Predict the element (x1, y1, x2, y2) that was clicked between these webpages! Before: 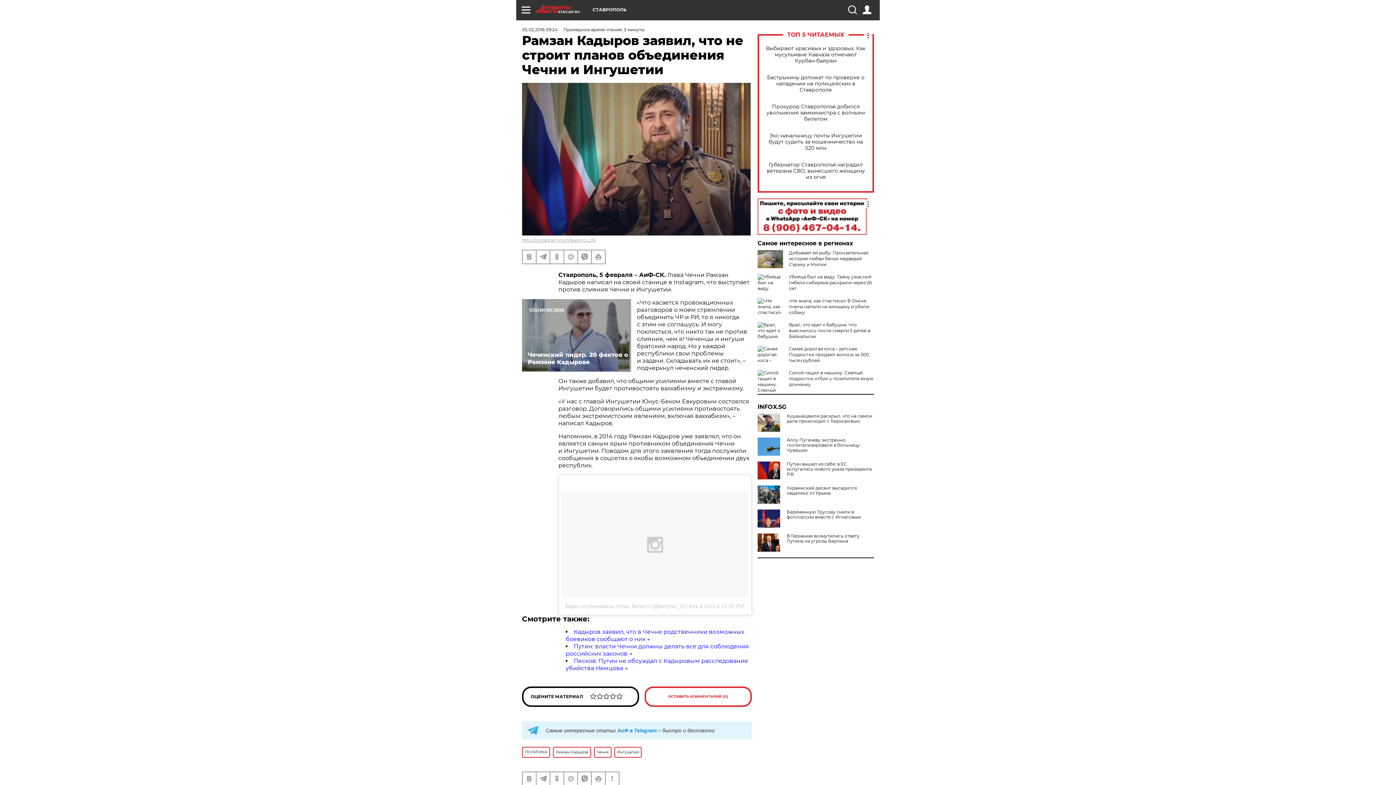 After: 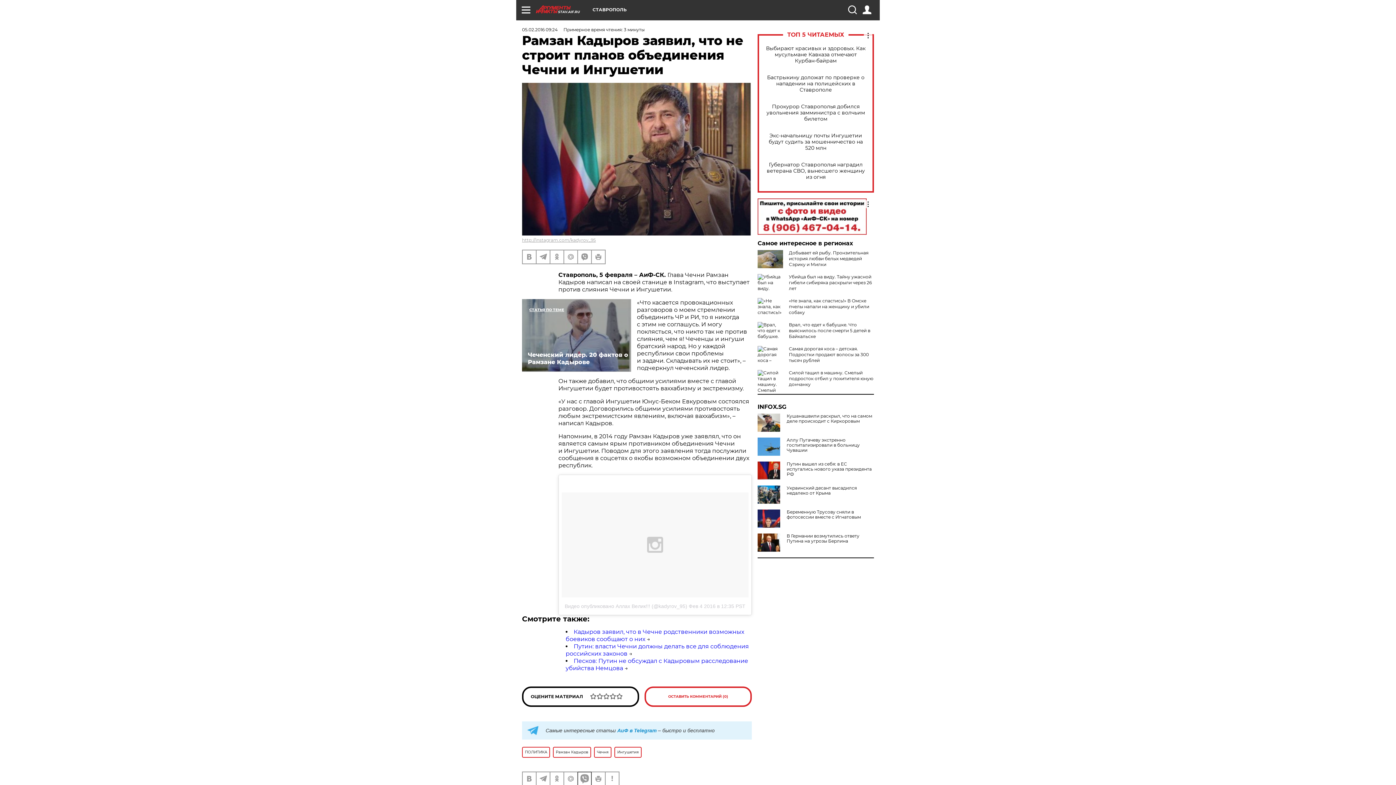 Action: bbox: (578, 772, 591, 785)